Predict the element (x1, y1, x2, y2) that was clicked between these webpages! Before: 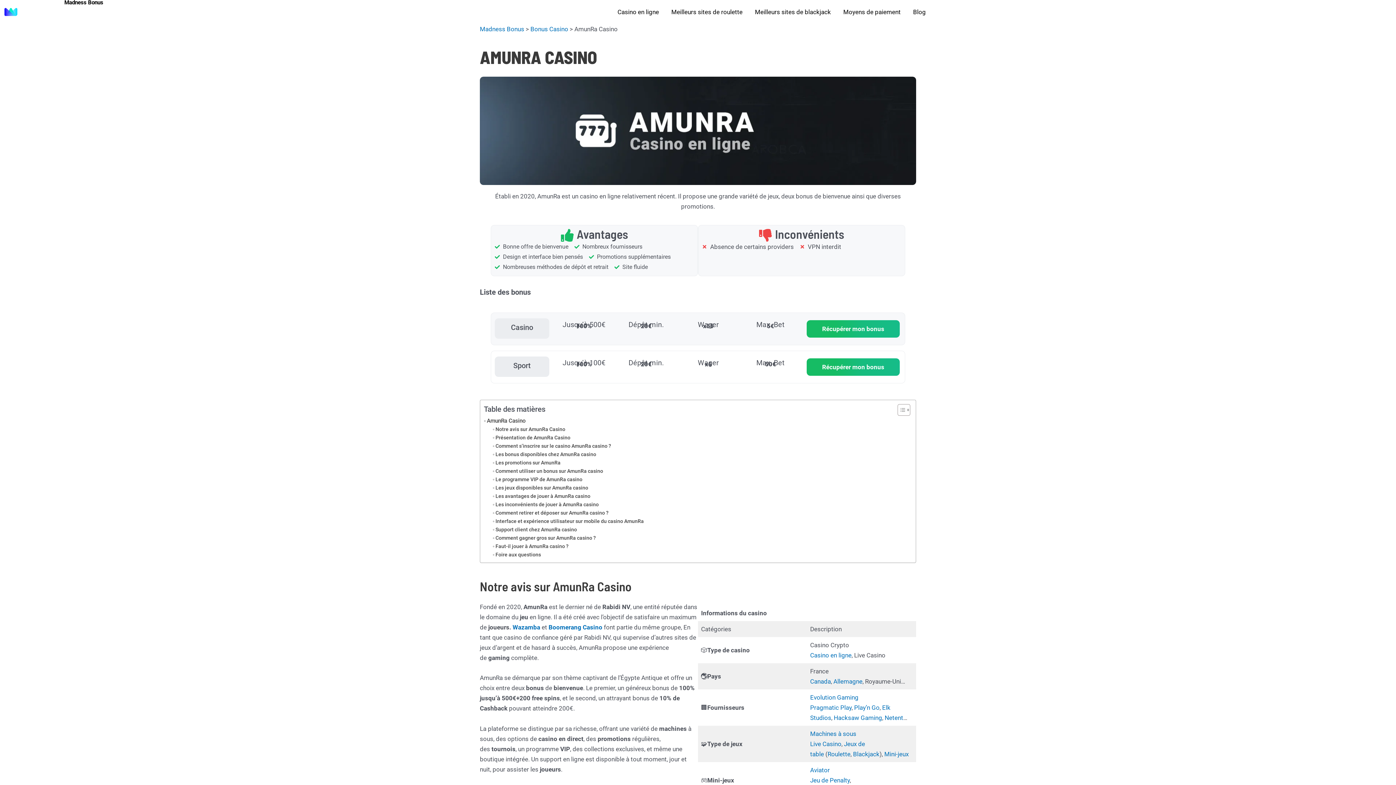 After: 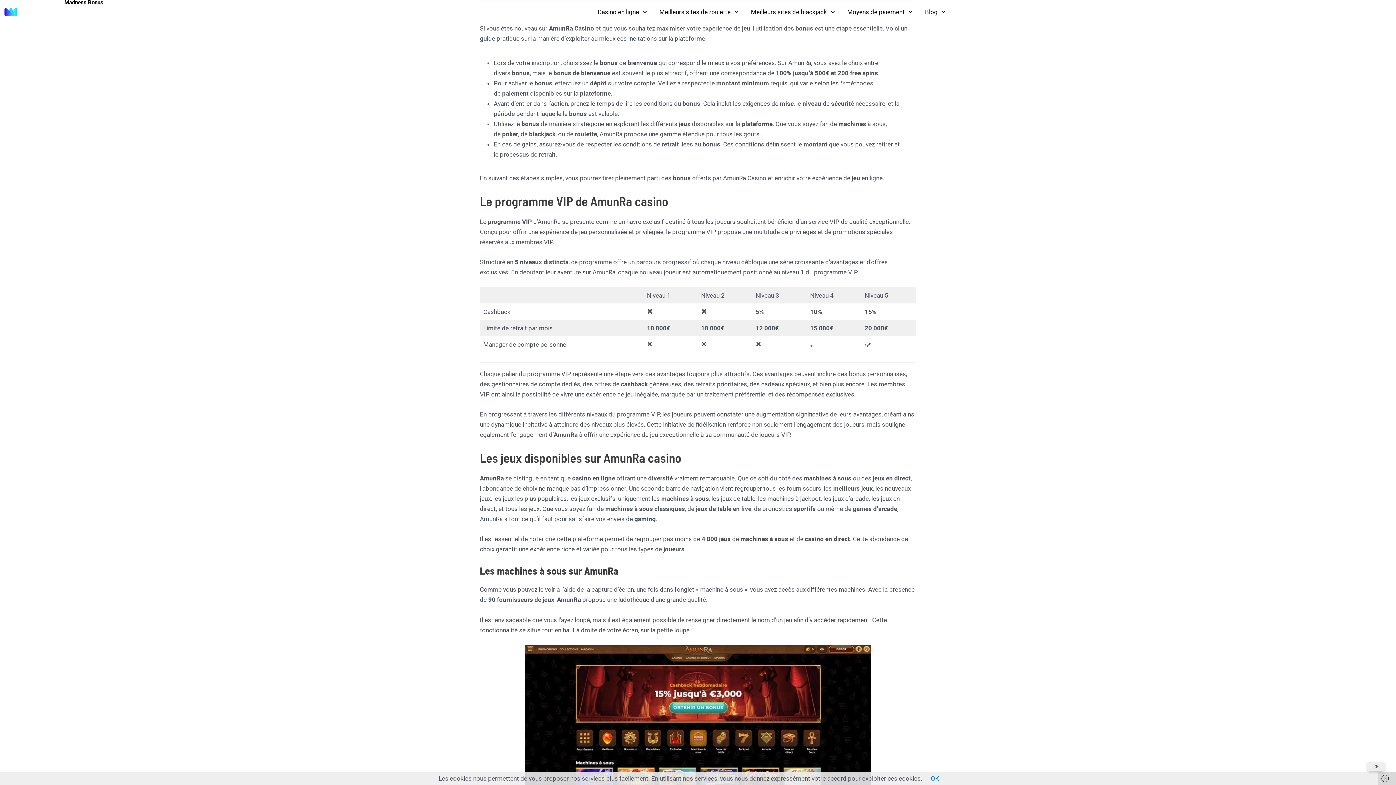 Action: label: Comment utiliser un bonus sur AmunRa casino bbox: (492, 467, 603, 475)